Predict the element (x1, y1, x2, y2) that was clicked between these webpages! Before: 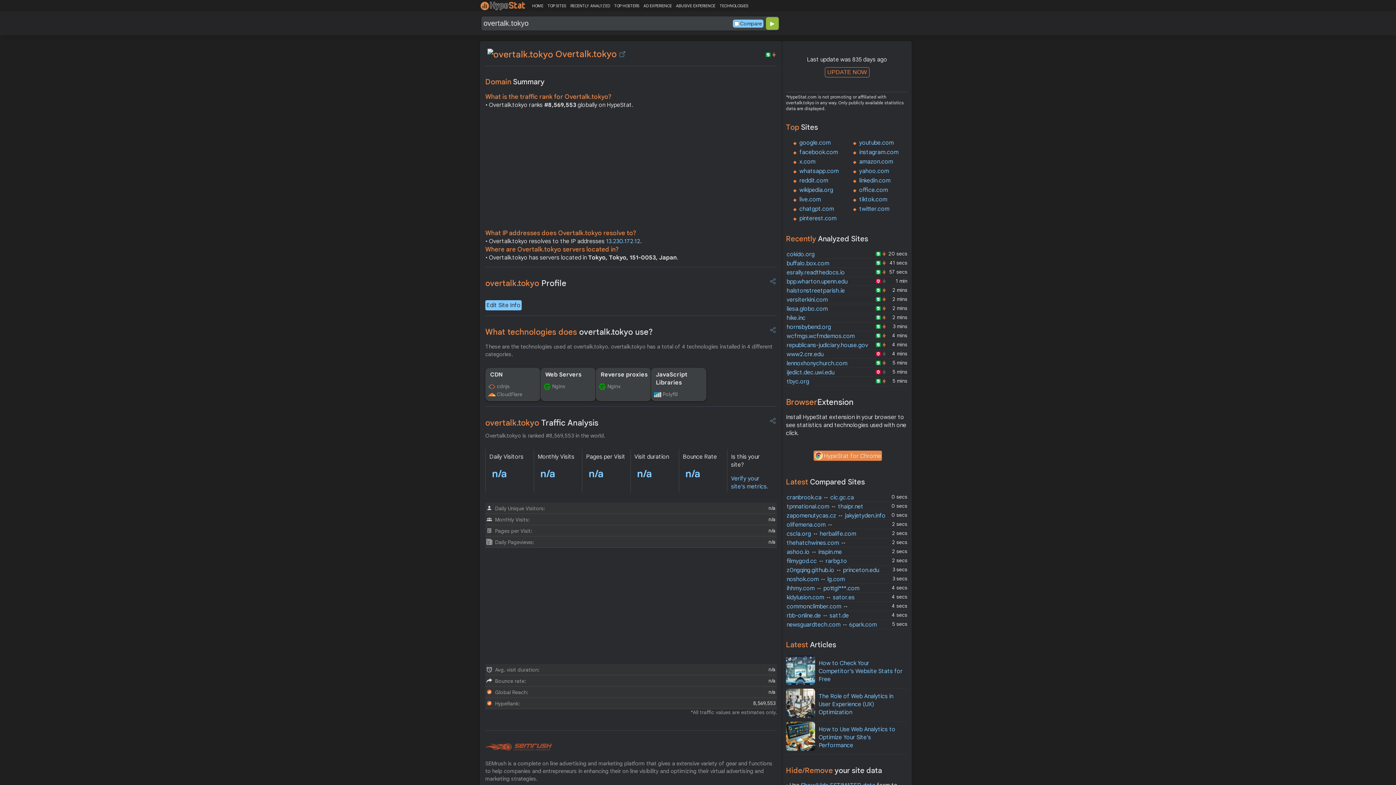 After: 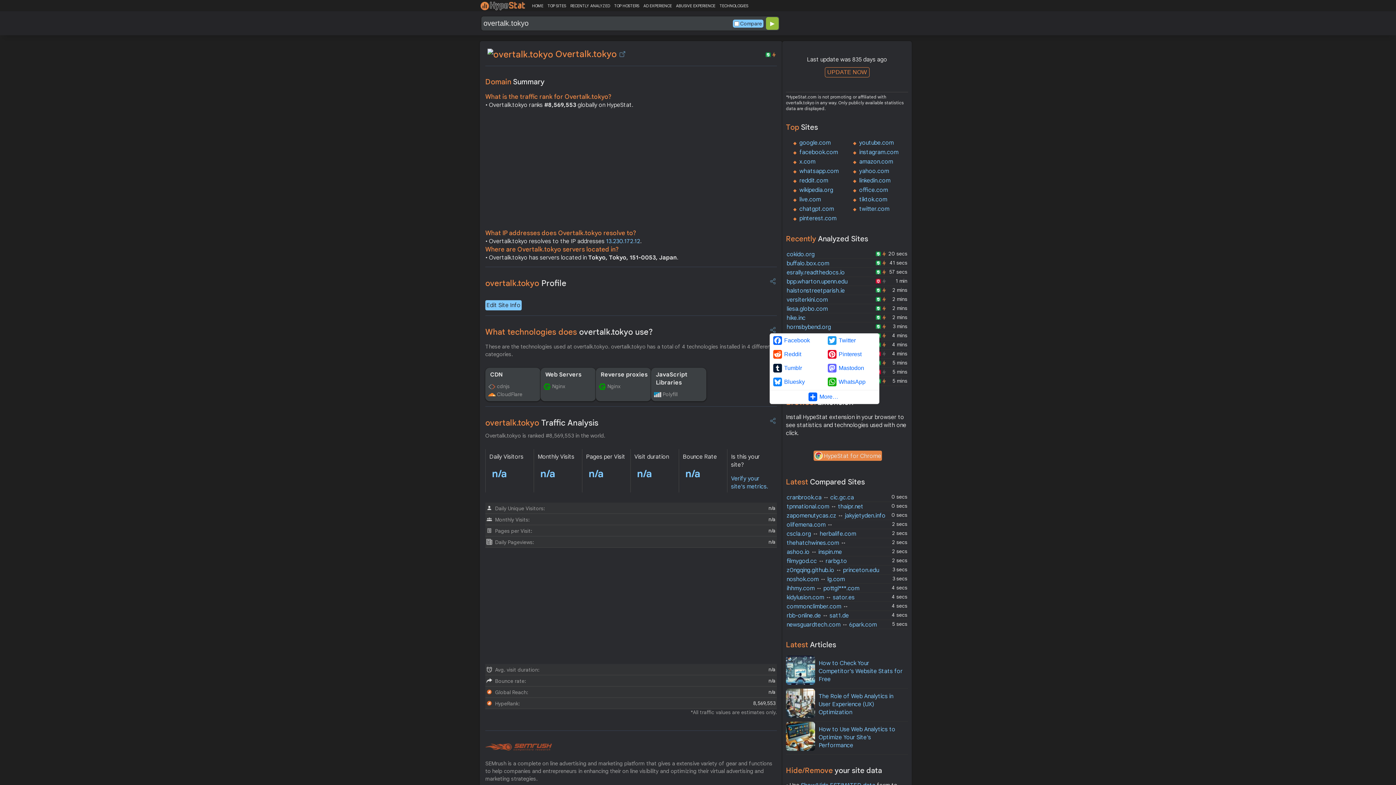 Action: bbox: (769, 326, 777, 333)